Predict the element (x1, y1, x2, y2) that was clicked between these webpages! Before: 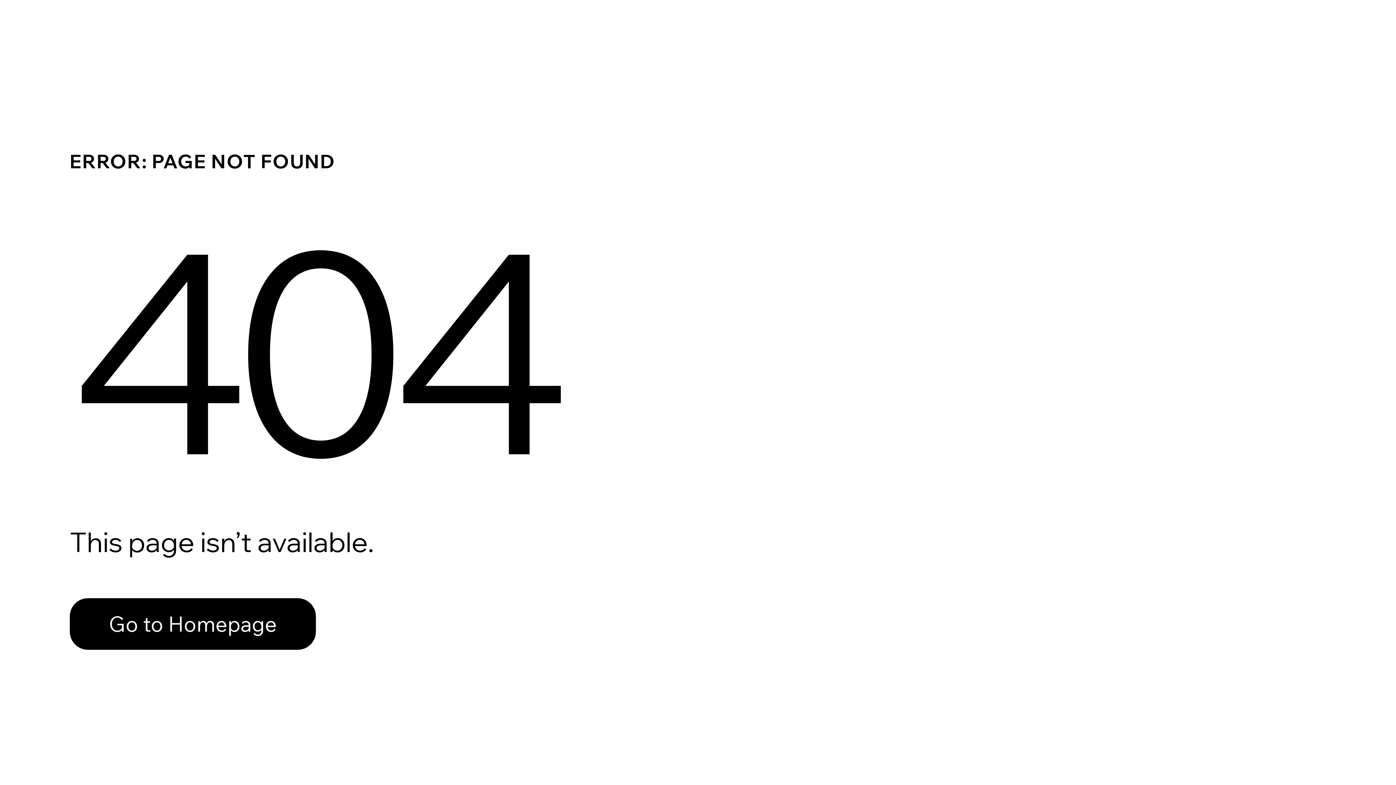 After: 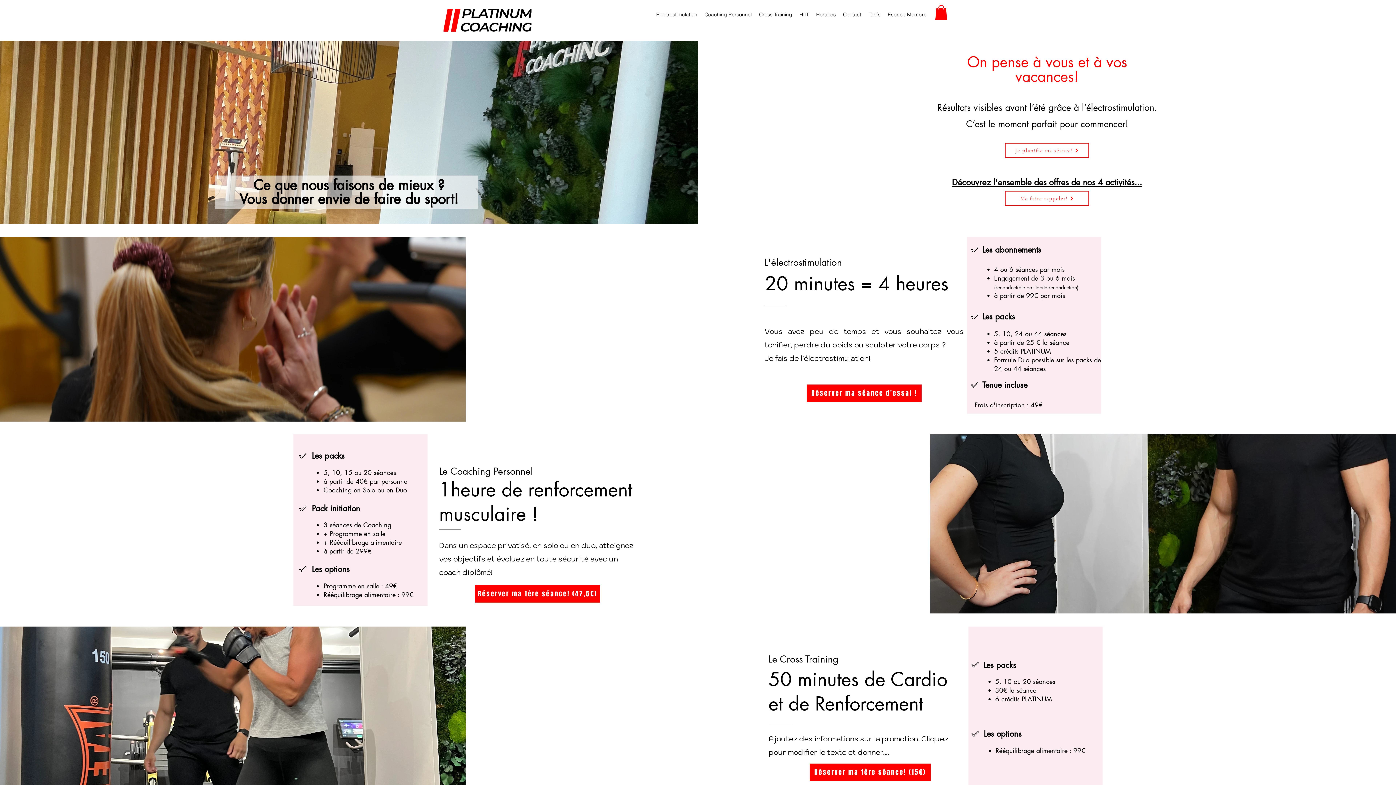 Action: bbox: (69, 582, 768, 659) label: Go to Homepage